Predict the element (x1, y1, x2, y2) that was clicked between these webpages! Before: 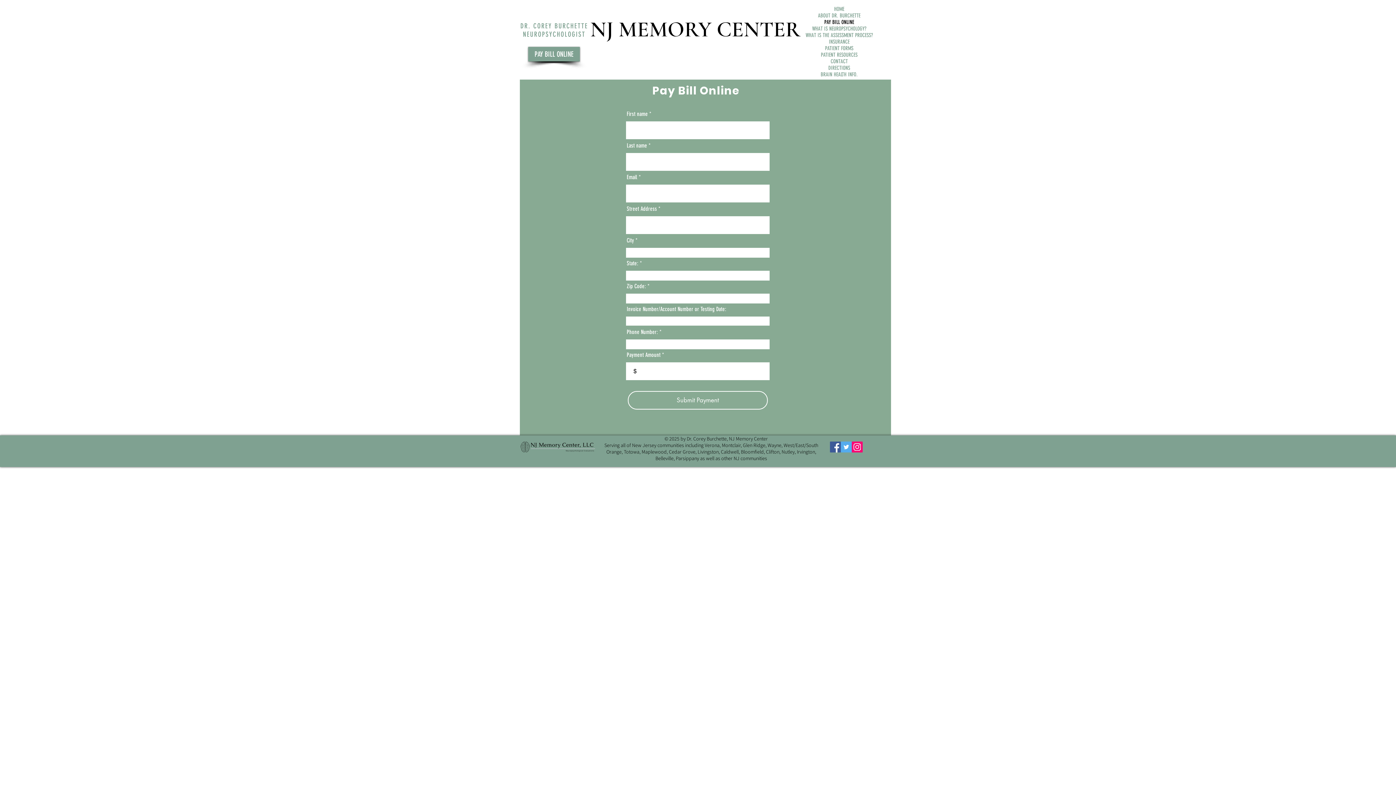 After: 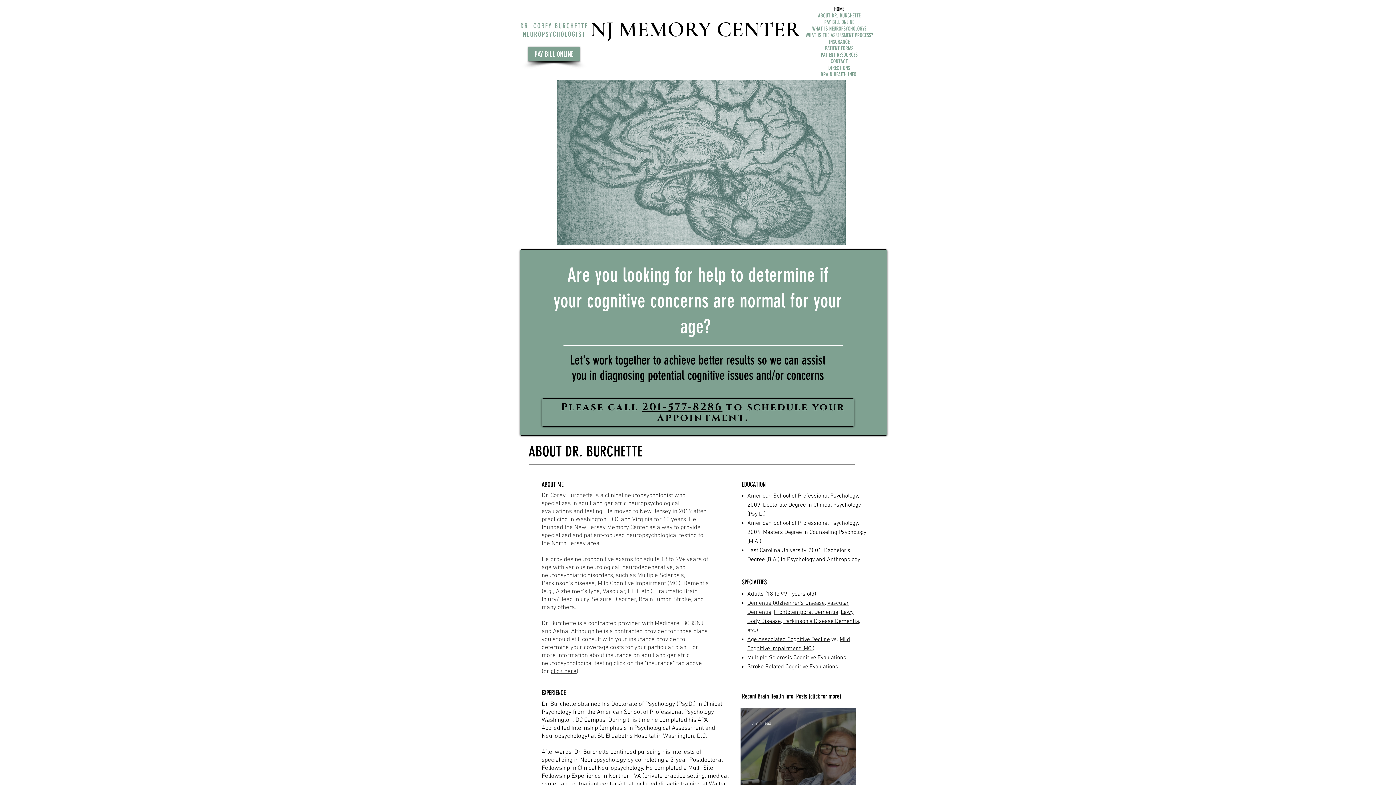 Action: bbox: (802, 12, 876, 18) label: ABOUT DR. BURCHETTE